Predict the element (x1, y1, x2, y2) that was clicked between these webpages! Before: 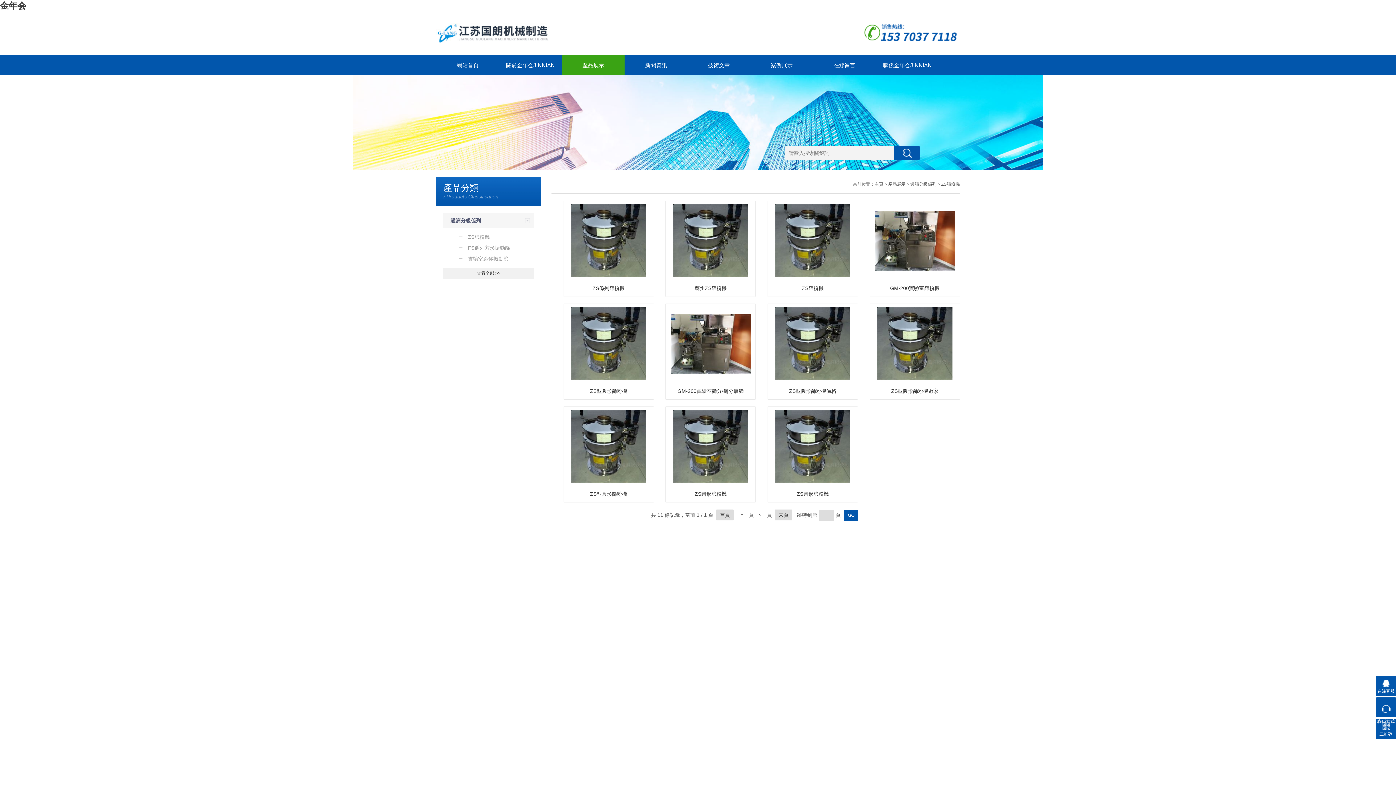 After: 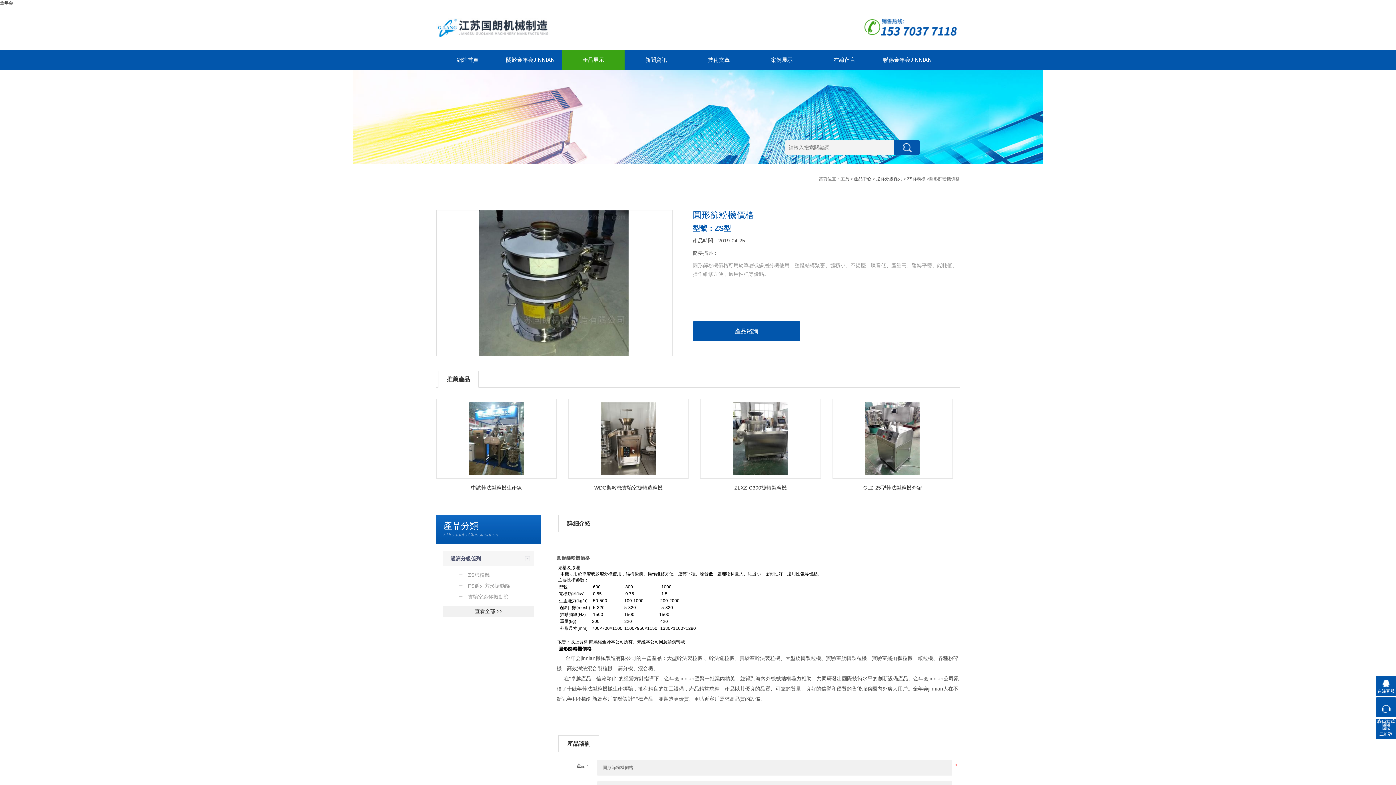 Action: label: ZS型圓形篩粉機價格 bbox: (768, 383, 856, 399)